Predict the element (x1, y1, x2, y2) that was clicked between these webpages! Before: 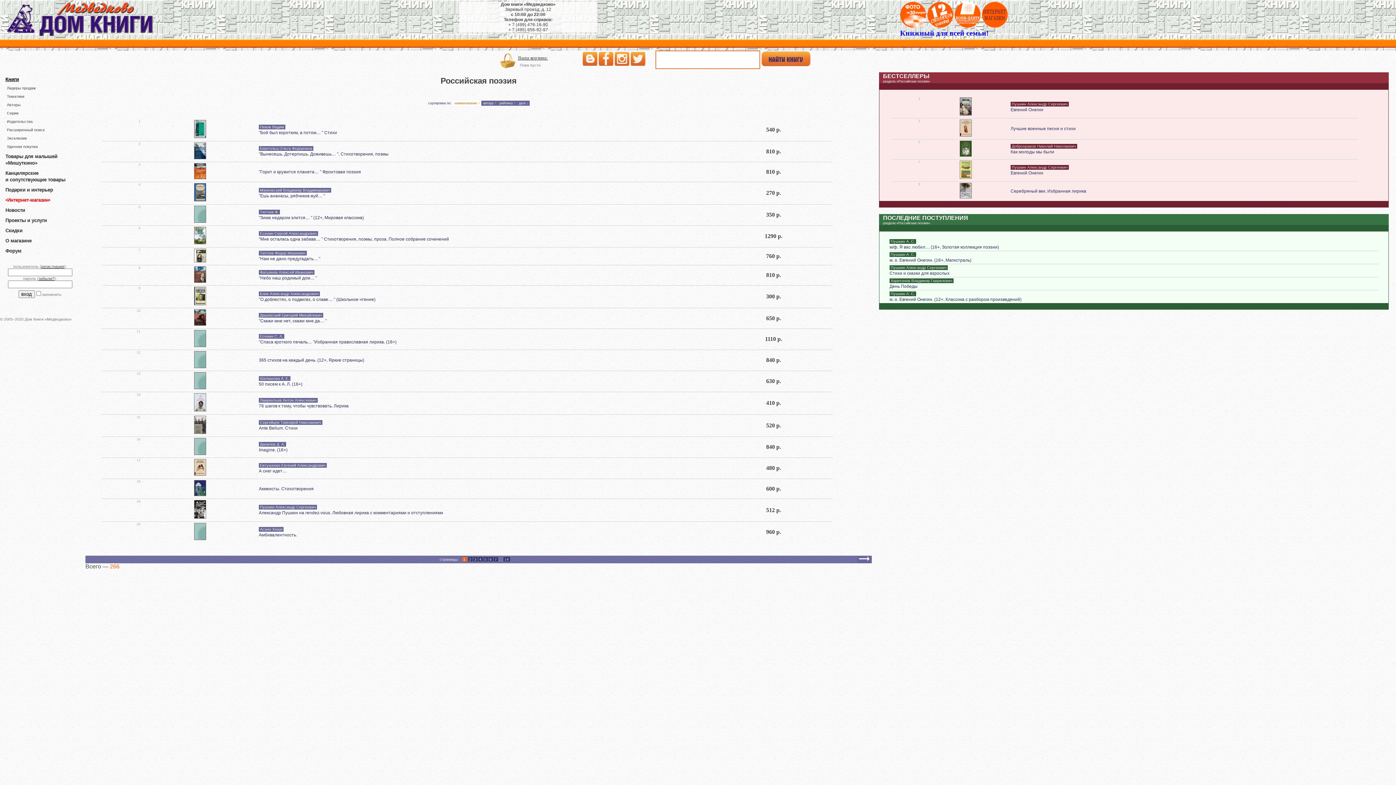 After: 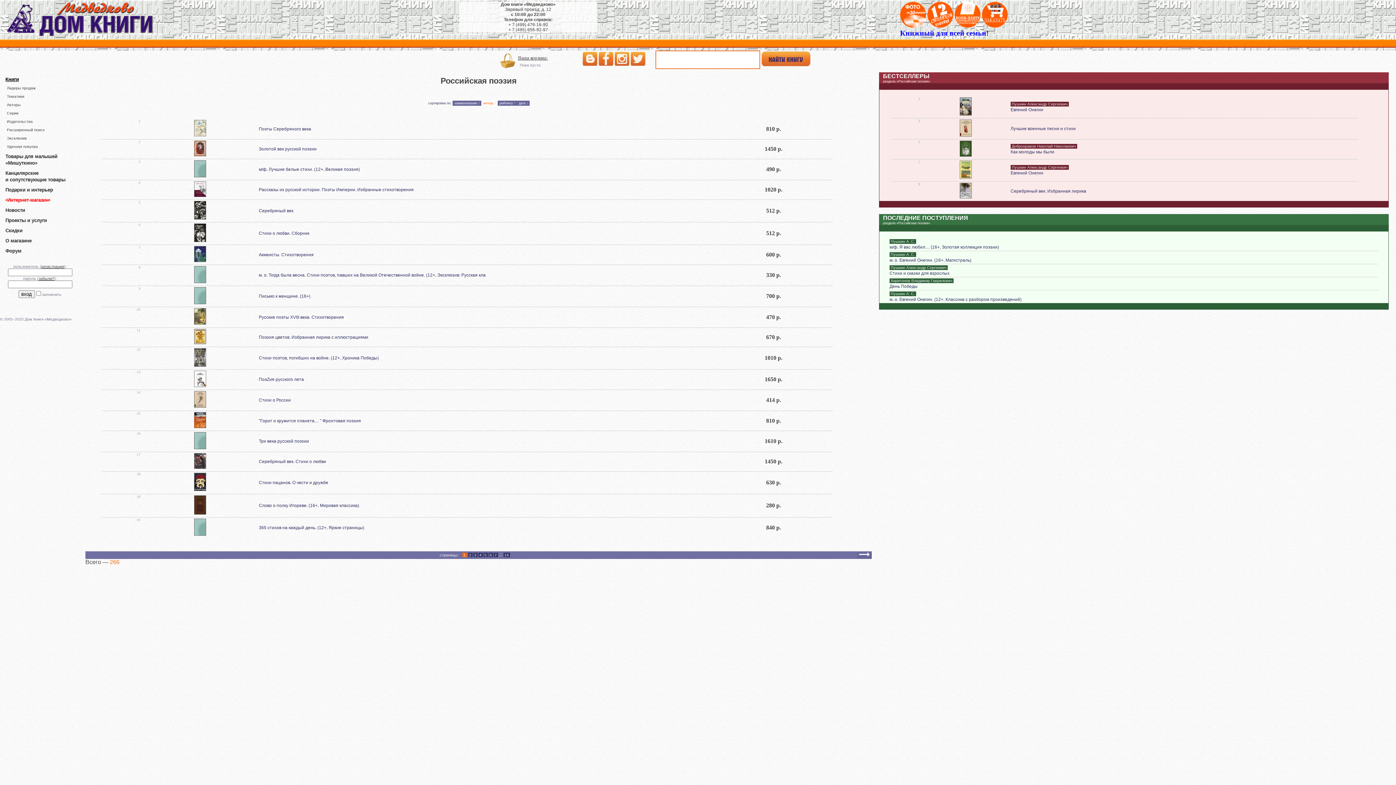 Action: label: автору ↑ bbox: (481, 100, 497, 105)